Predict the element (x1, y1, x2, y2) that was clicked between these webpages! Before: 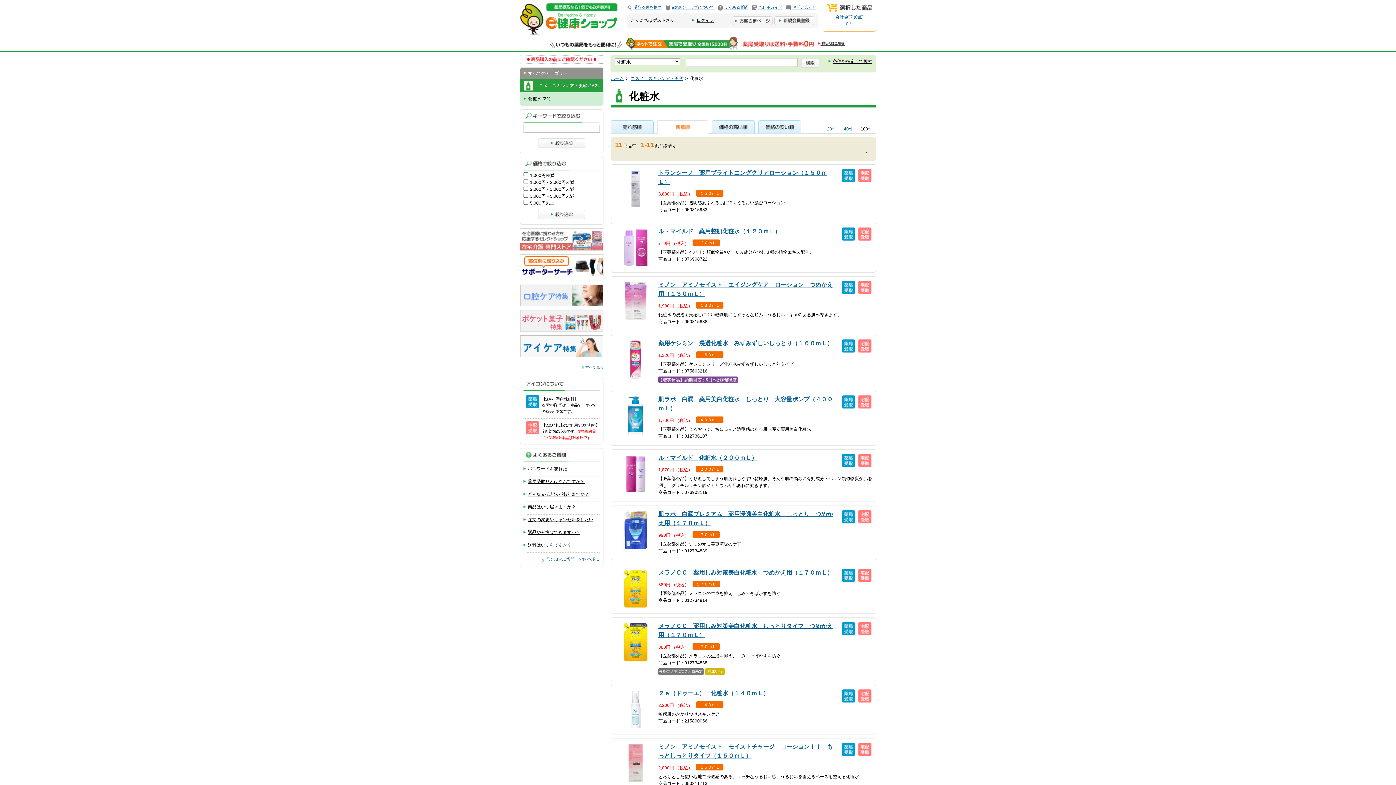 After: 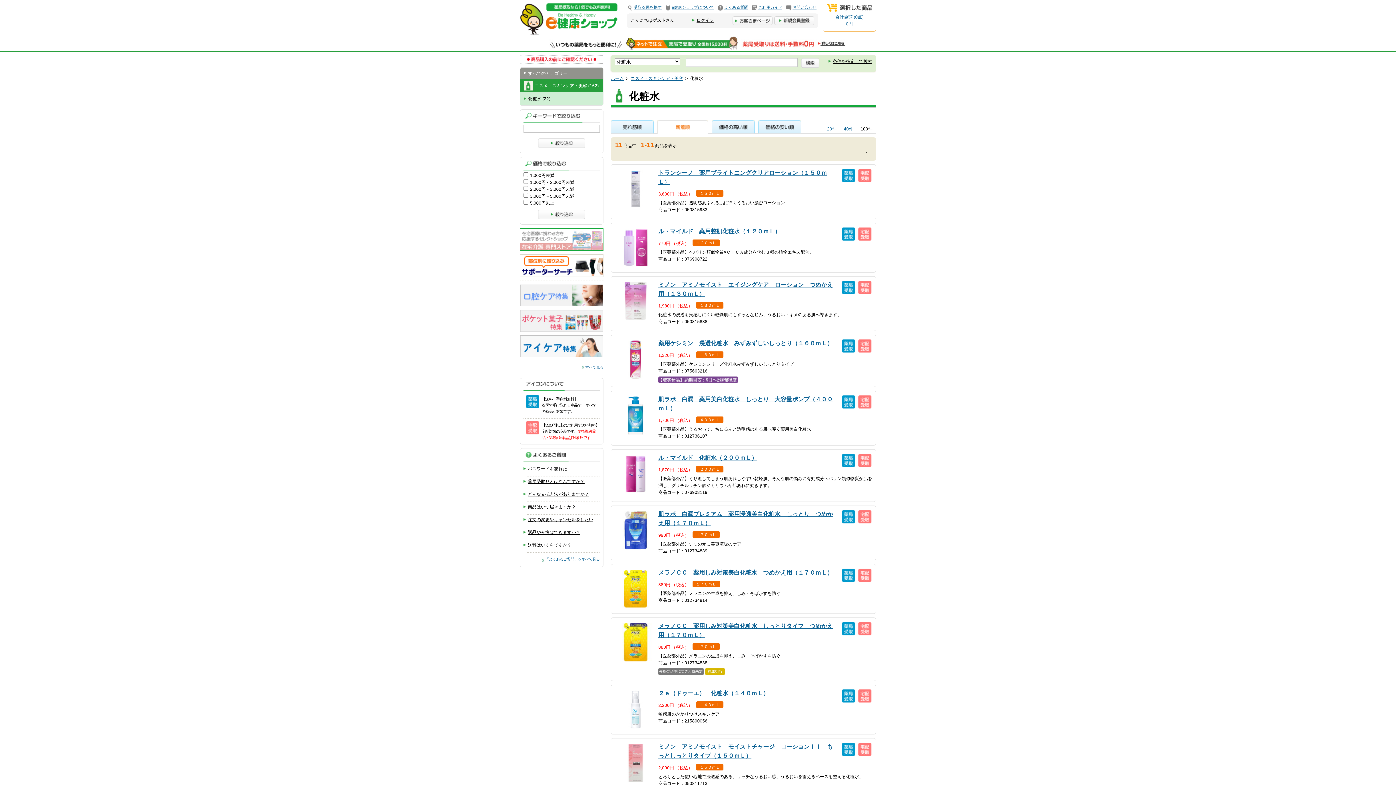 Action: bbox: (520, 228, 603, 250)